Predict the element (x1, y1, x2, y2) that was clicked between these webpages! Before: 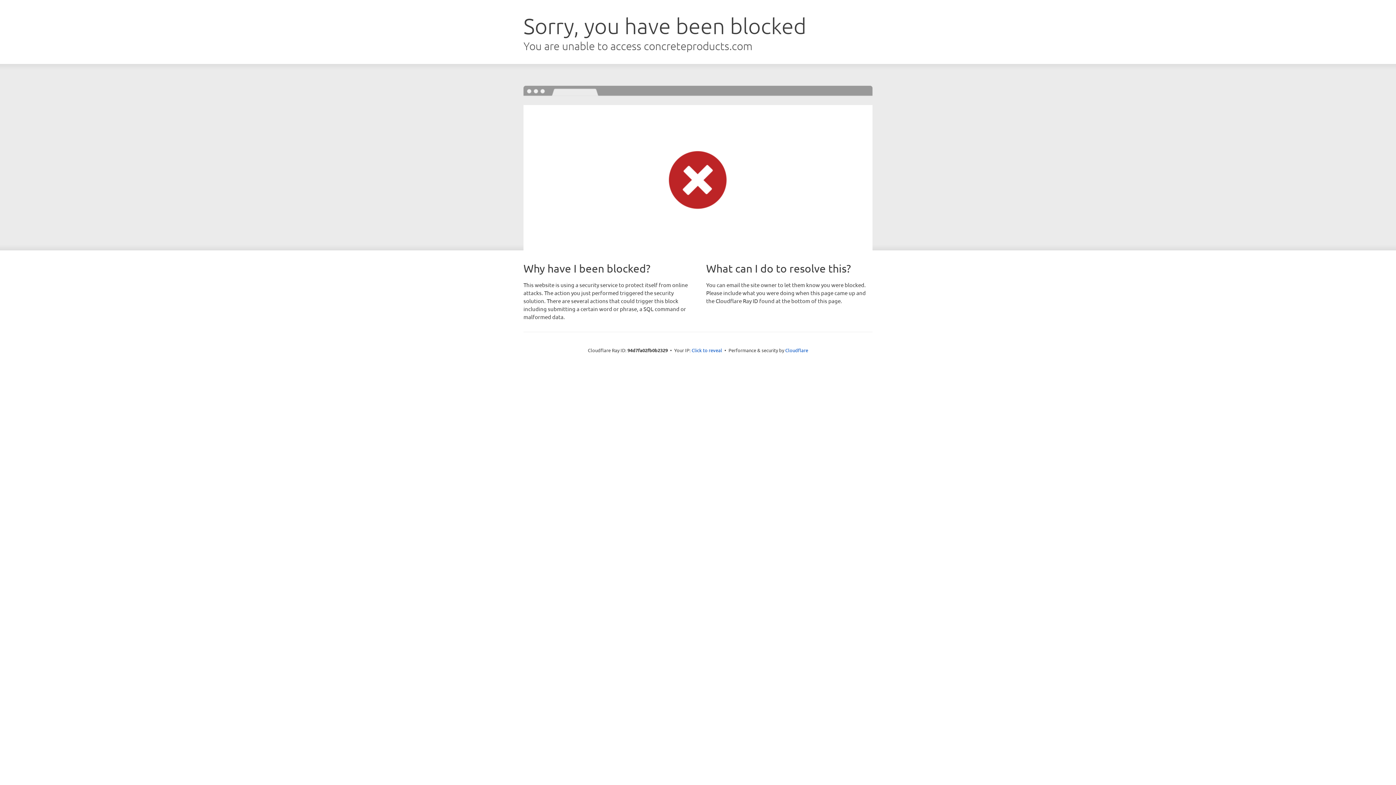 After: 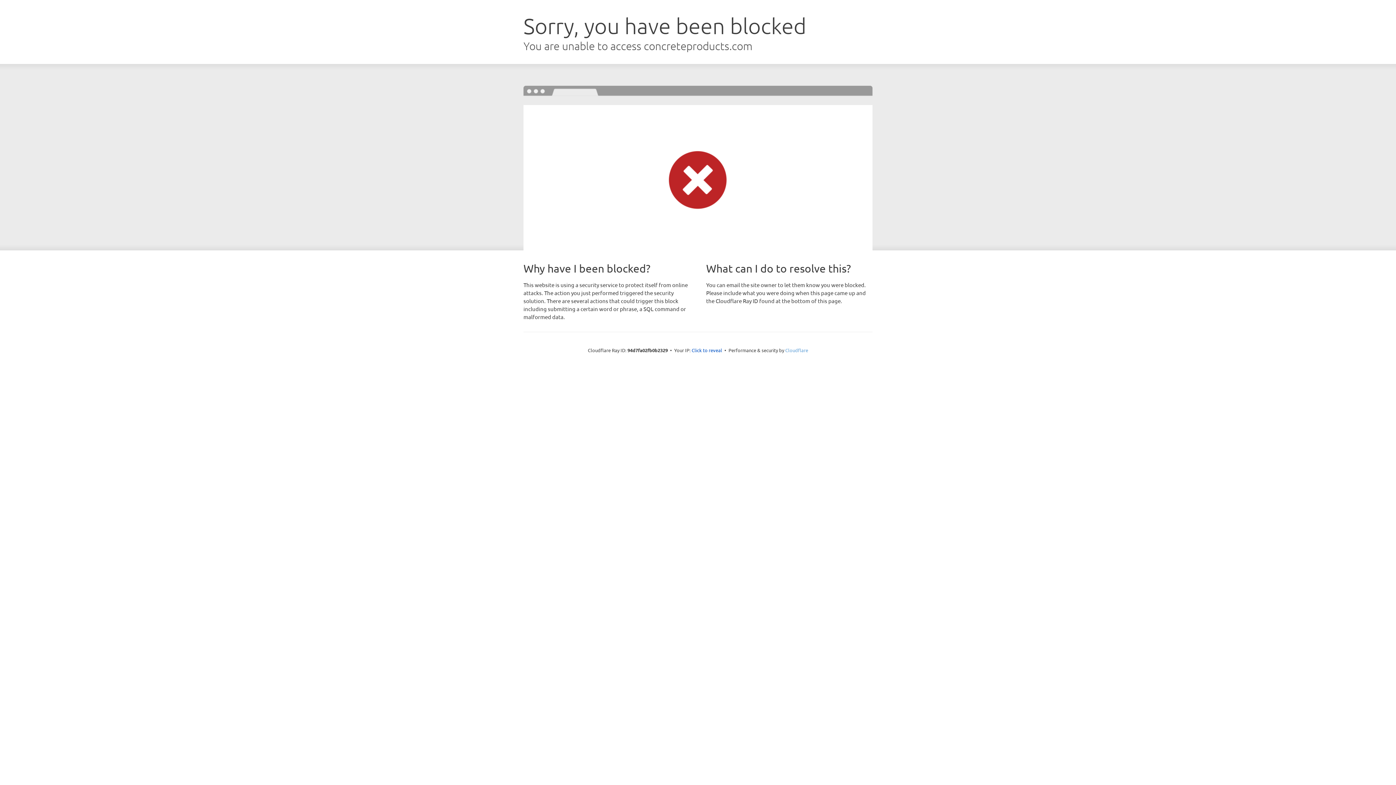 Action: bbox: (785, 347, 808, 353) label: Cloudflare